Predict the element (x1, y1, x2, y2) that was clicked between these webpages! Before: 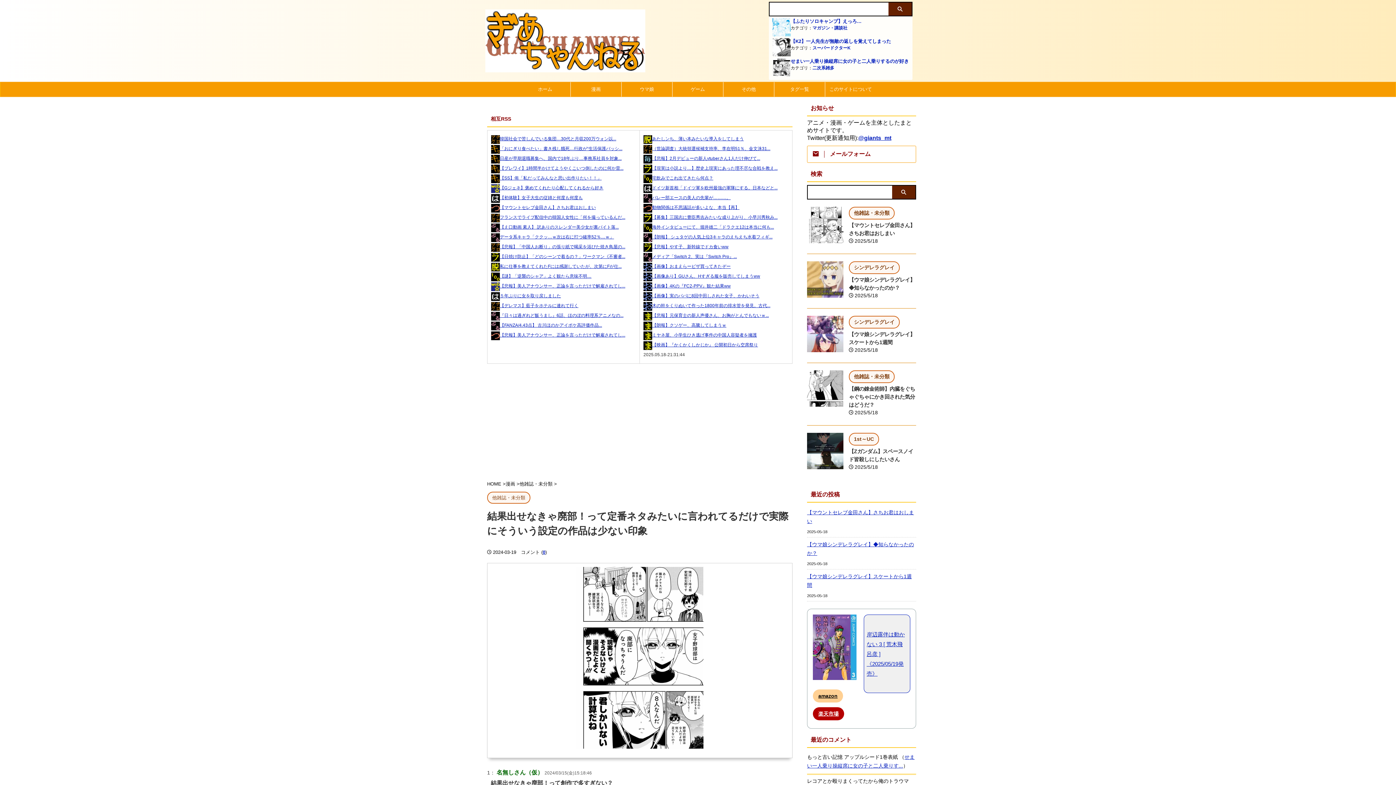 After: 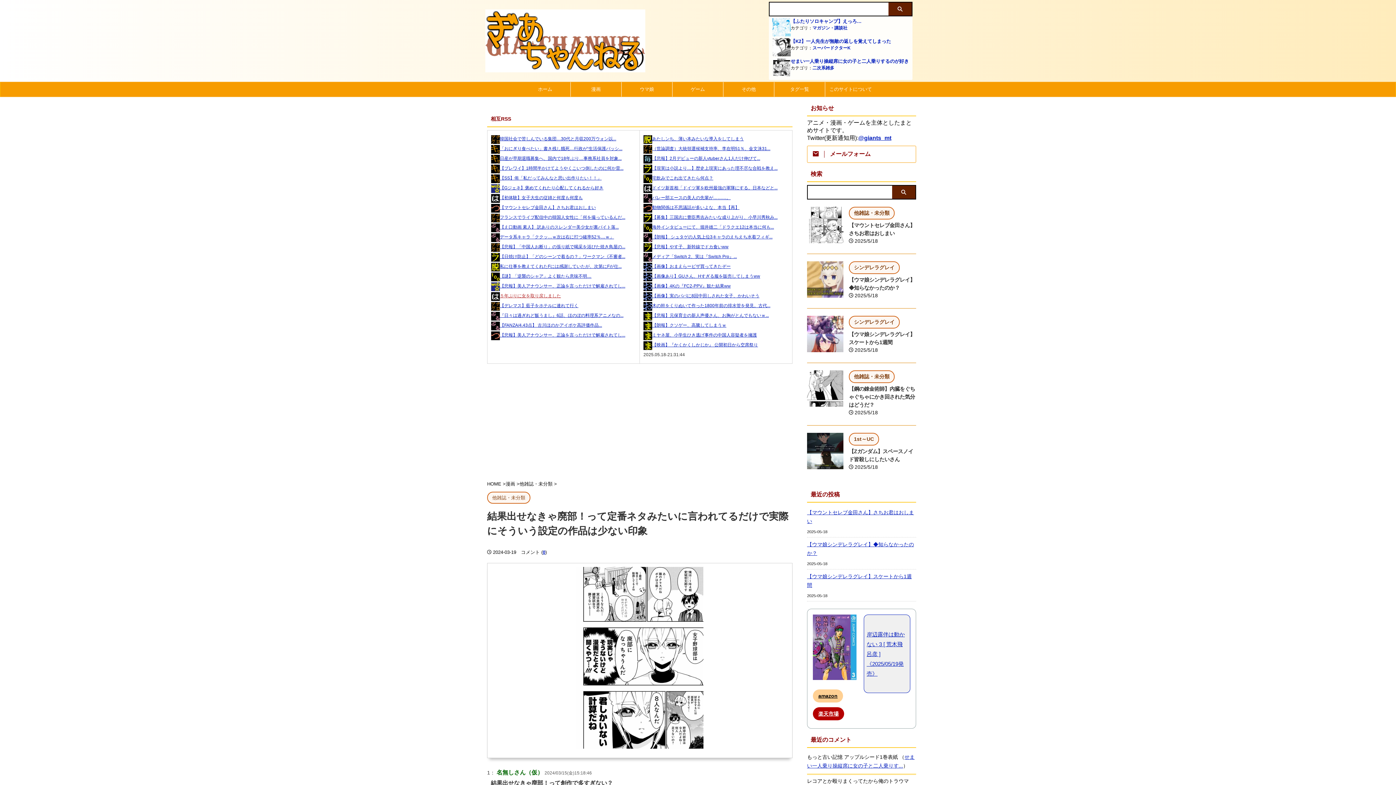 Action: bbox: (491, 293, 561, 298) label: ５年ぶりに女を取り戻しました